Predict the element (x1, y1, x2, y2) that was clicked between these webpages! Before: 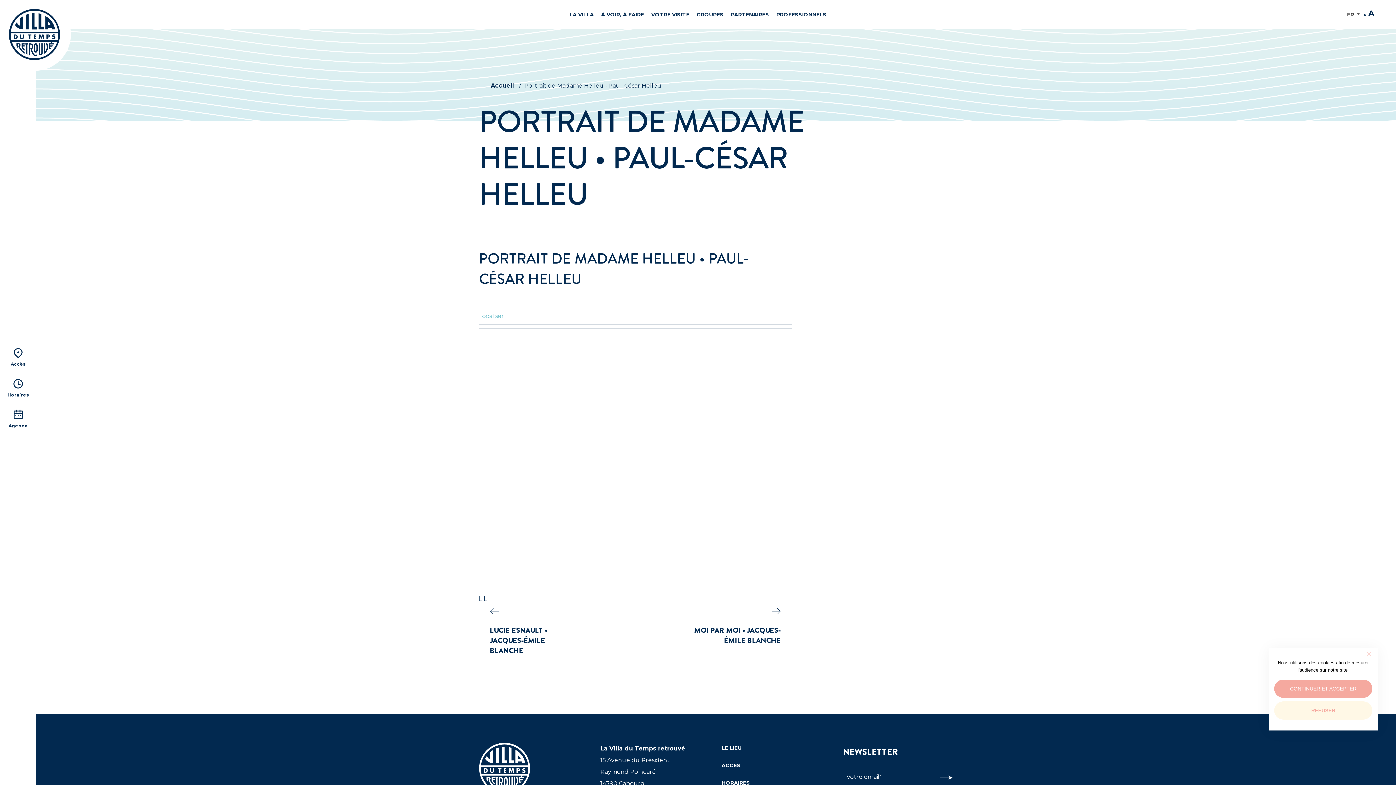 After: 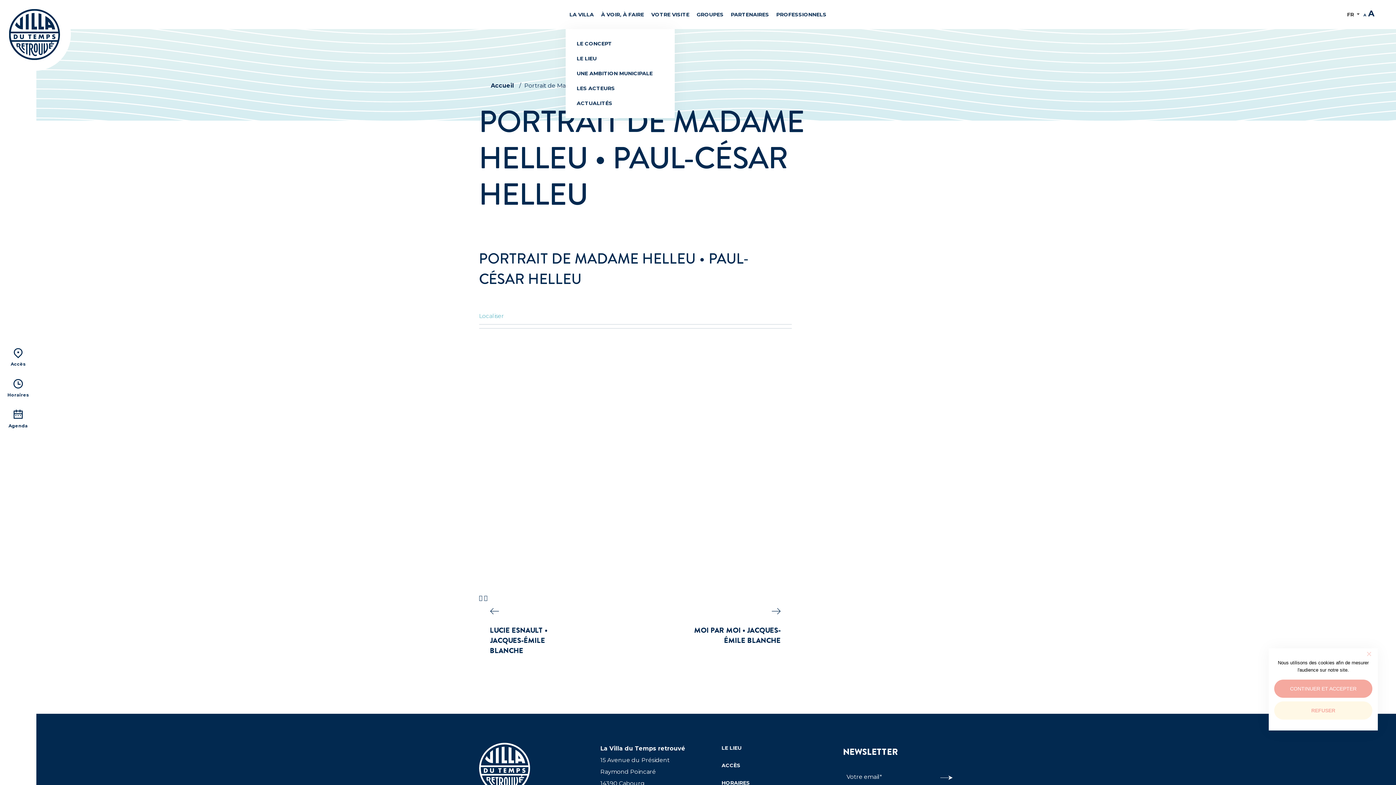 Action: label: LA VILLA bbox: (565, 0, 597, 29)